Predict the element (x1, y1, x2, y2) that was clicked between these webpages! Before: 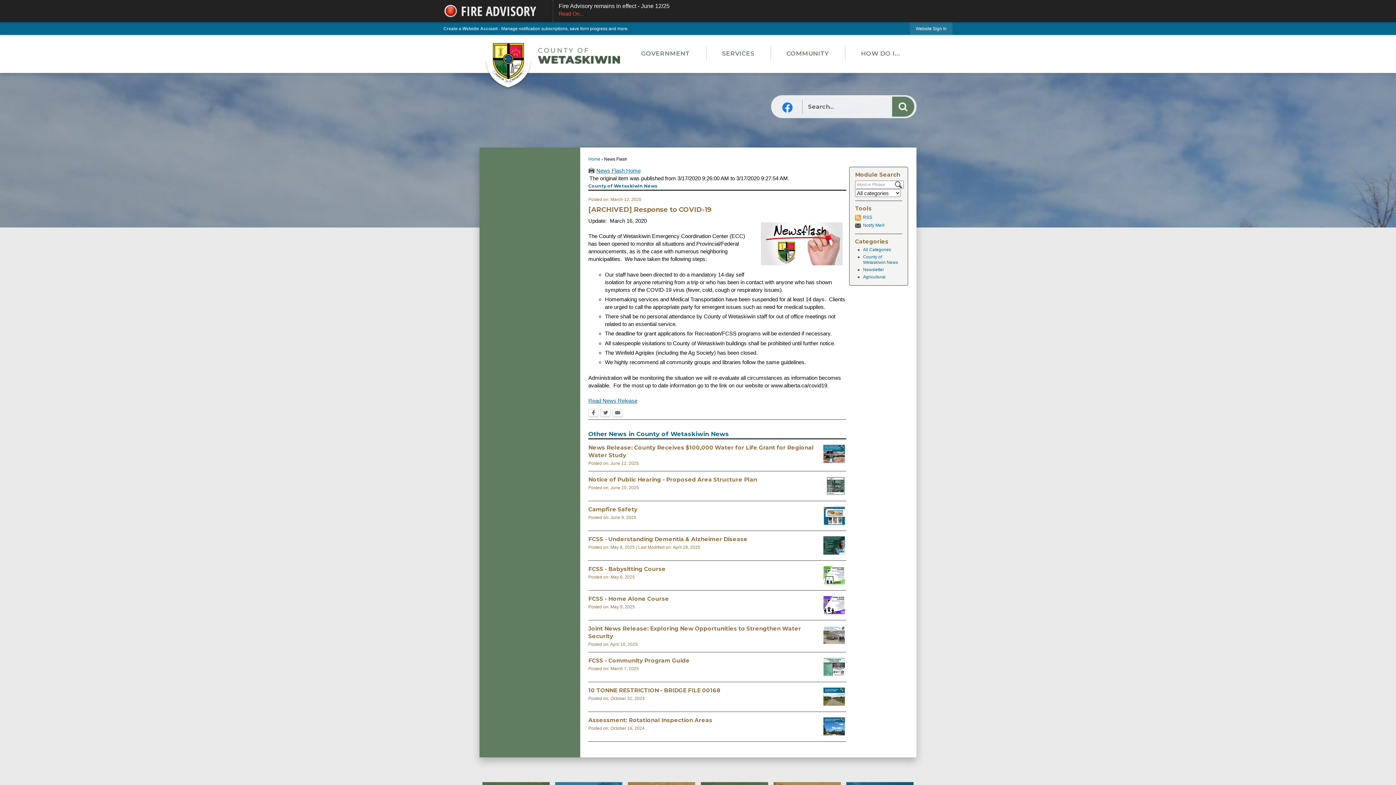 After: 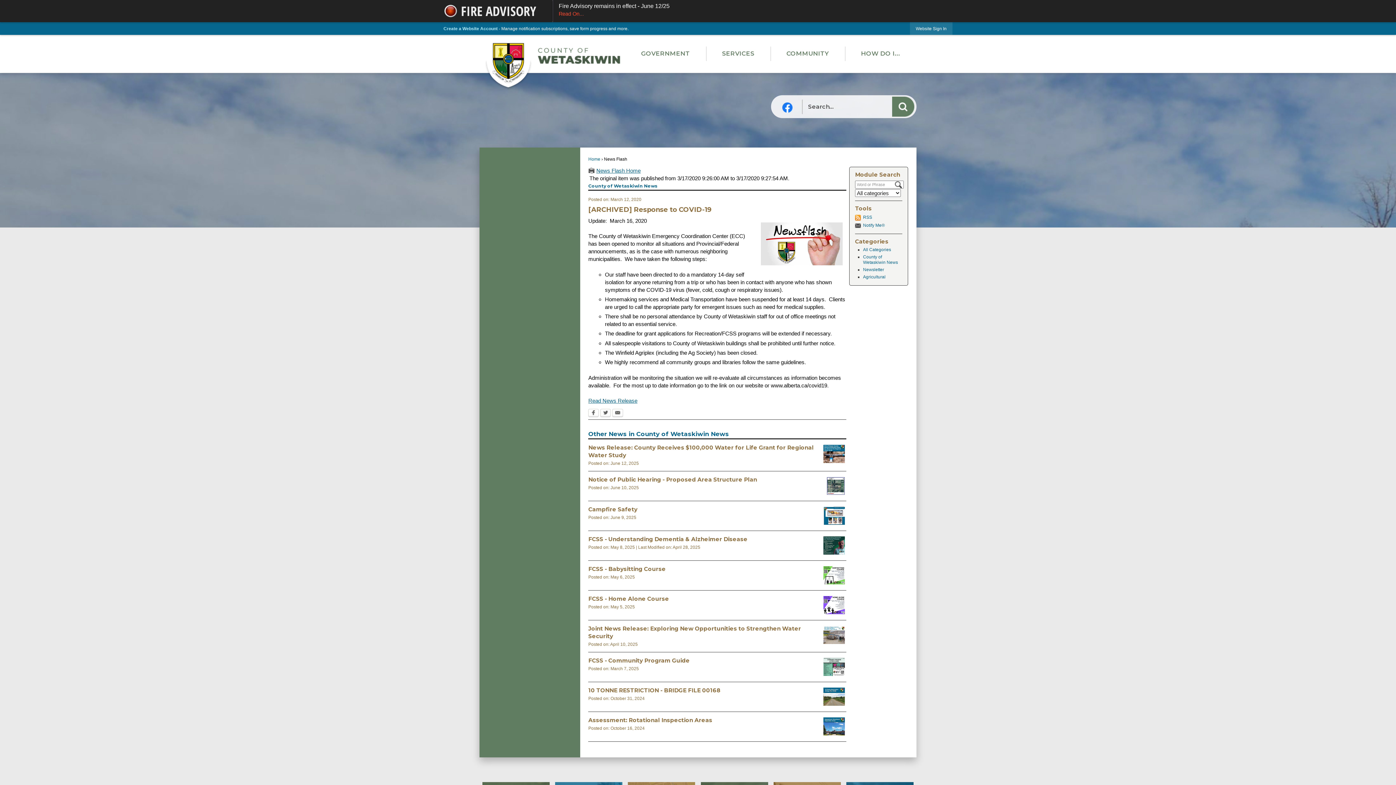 Action: bbox: (822, 443, 846, 464) label: Regional Water Opens in new window